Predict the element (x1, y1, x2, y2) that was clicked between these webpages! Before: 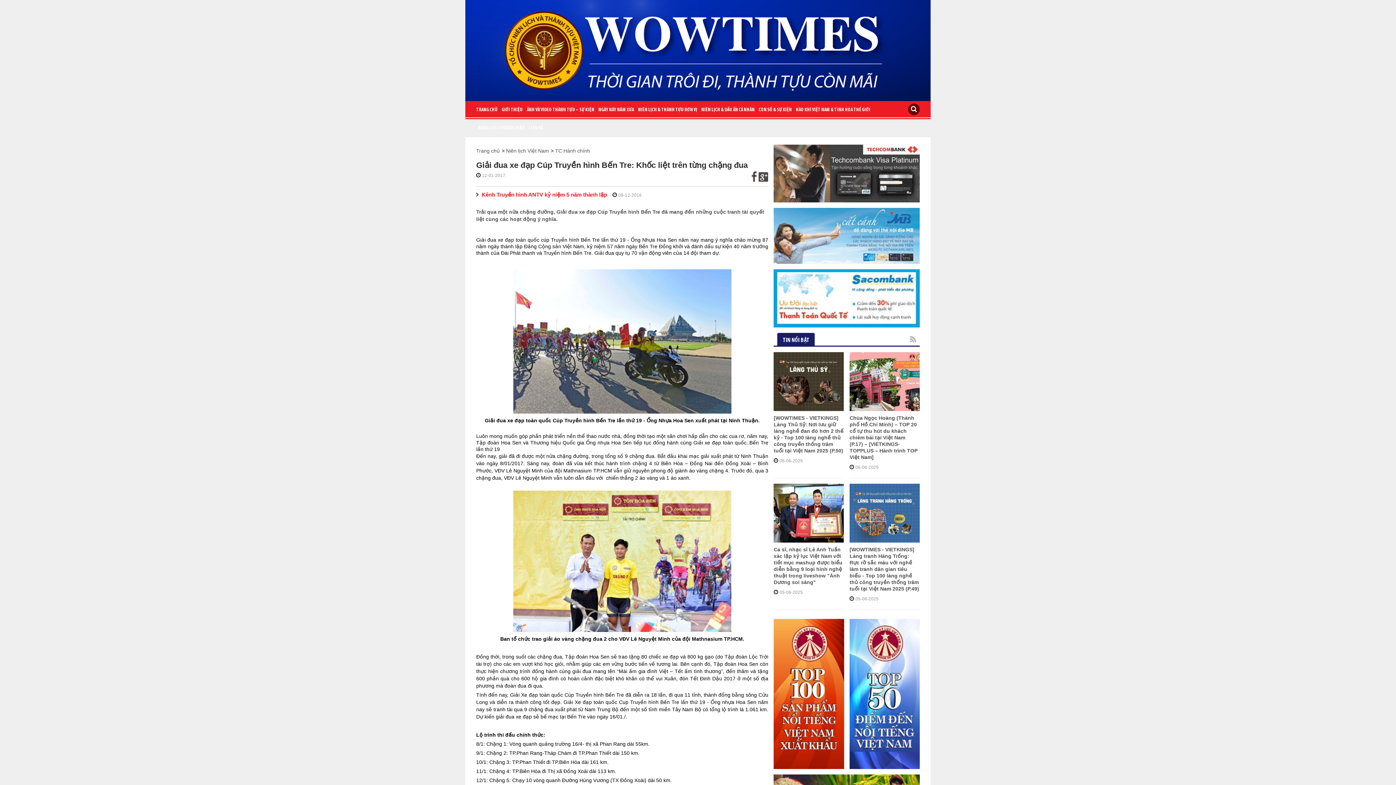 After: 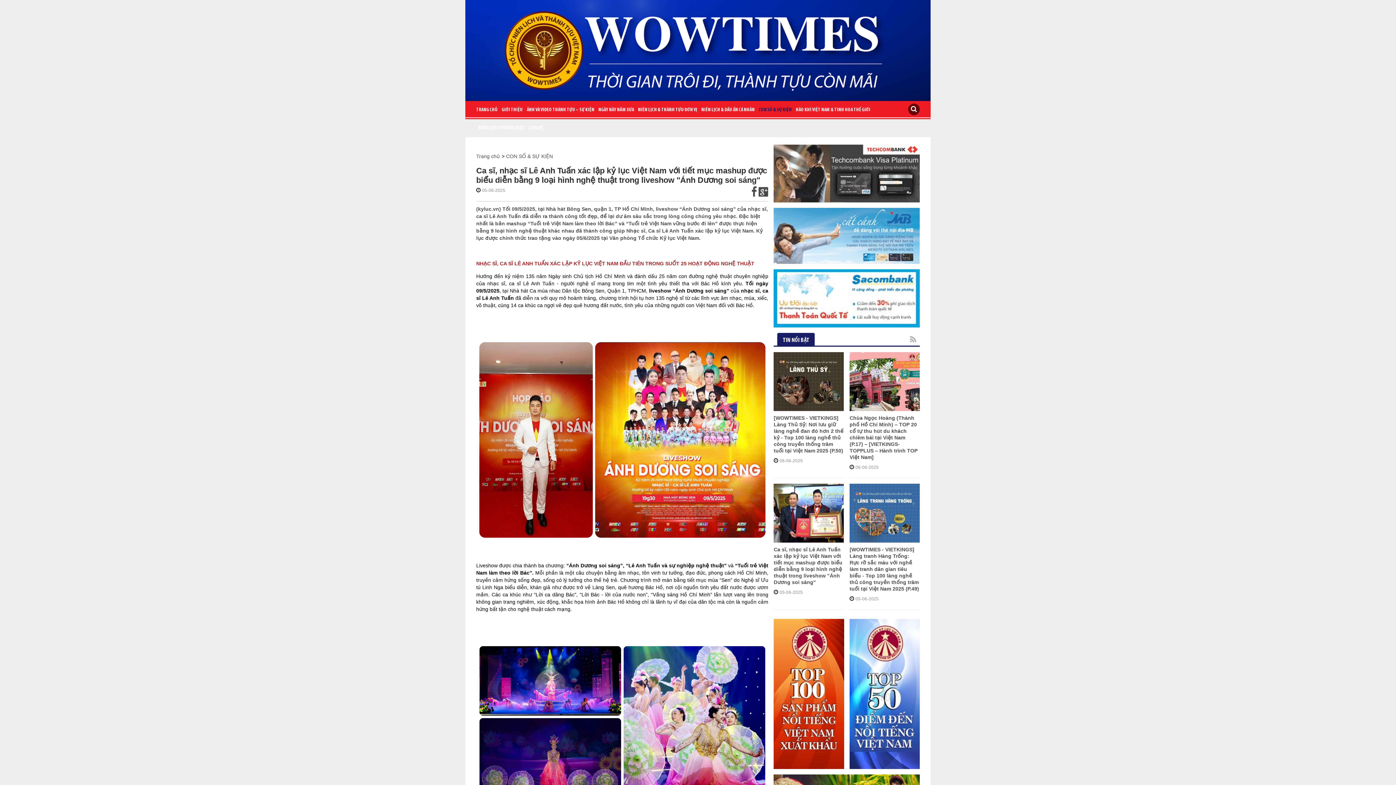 Action: bbox: (773, 484, 844, 542)